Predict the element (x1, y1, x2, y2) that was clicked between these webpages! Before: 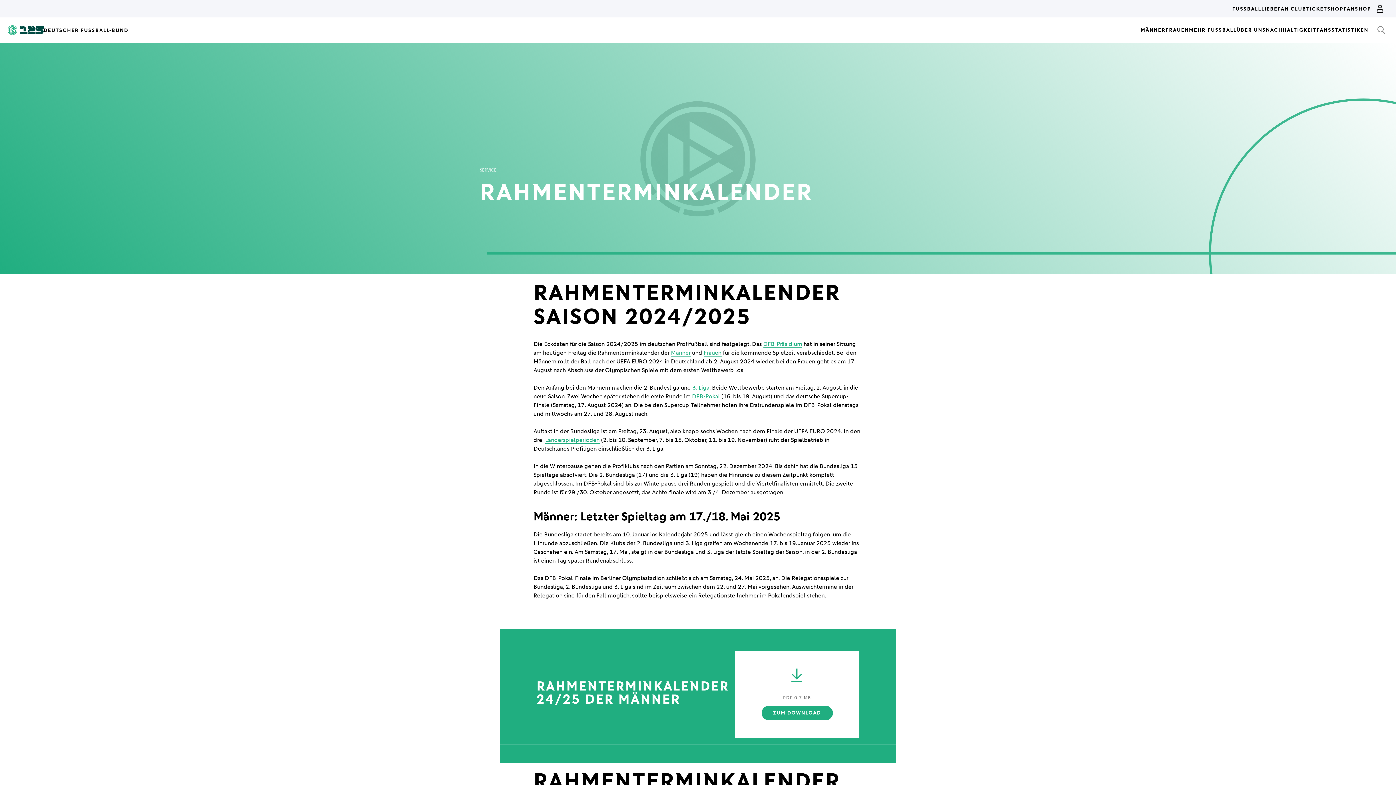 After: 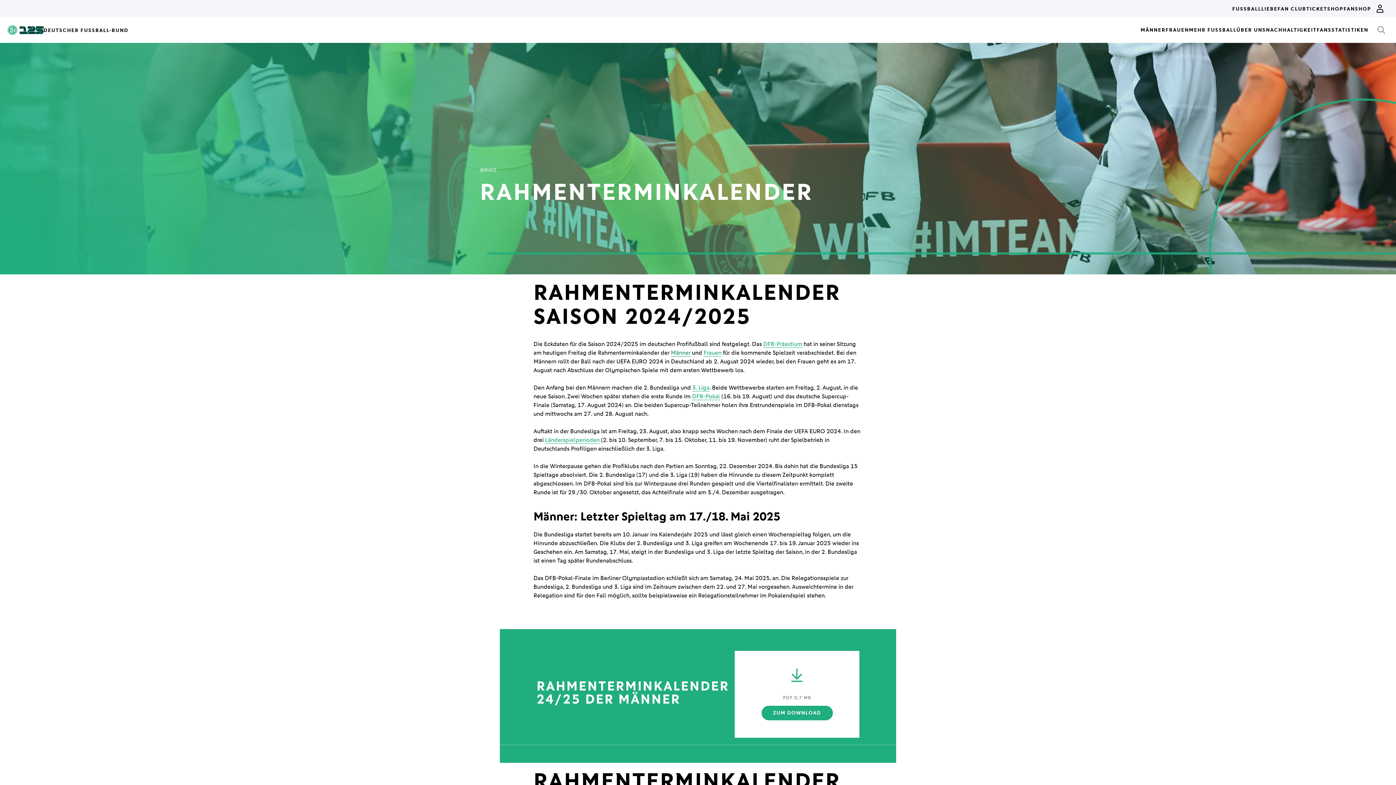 Action: bbox: (671, 349, 690, 356) label: Männer